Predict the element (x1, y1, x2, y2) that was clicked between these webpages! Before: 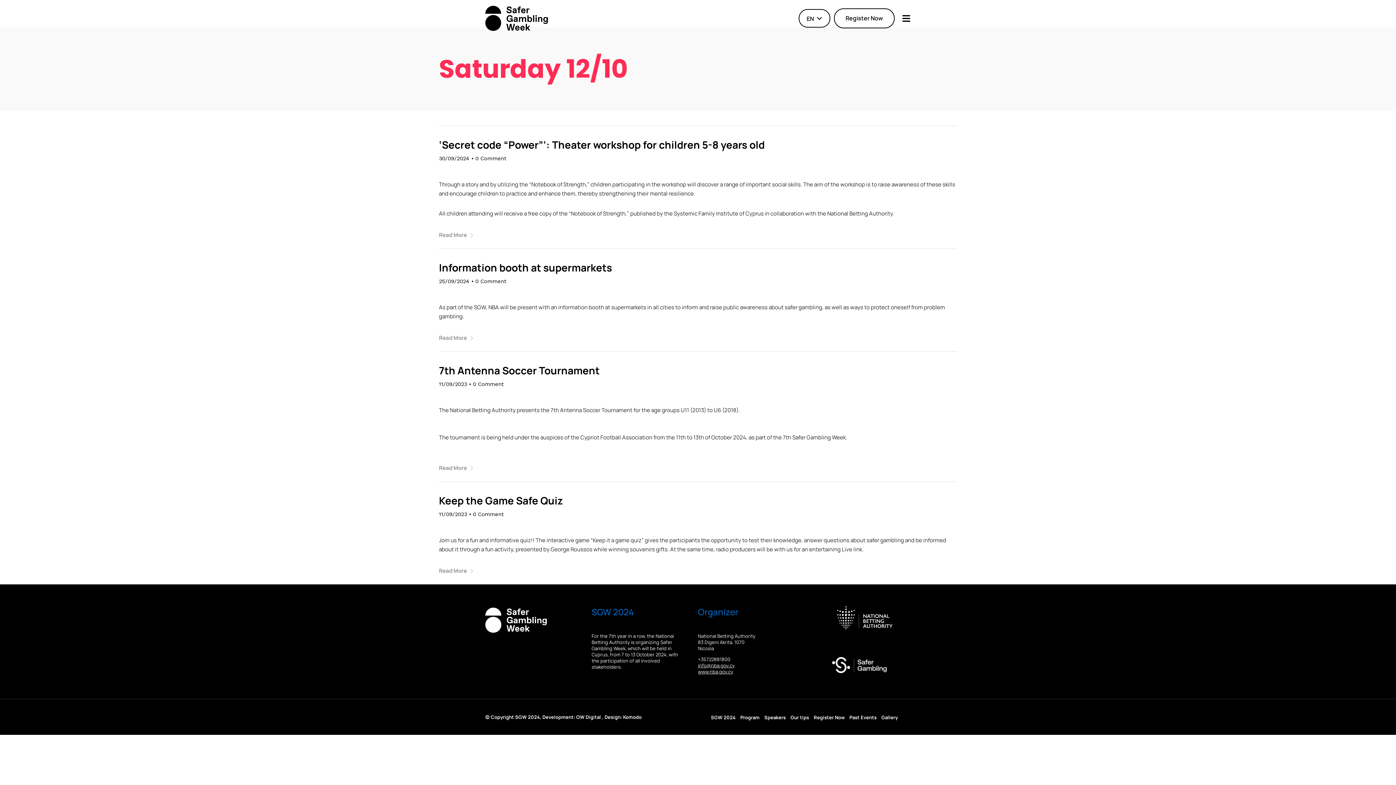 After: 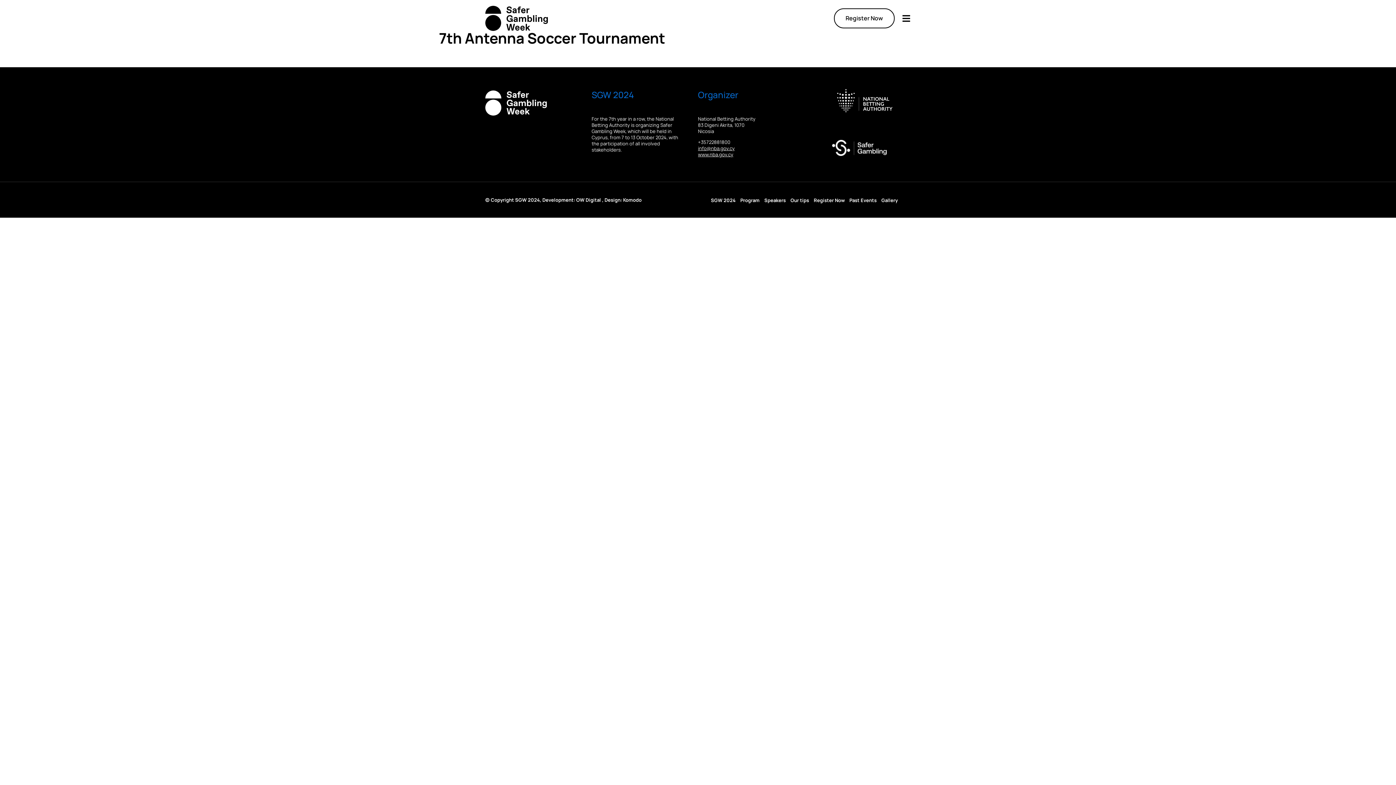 Action: bbox: (439, 363, 599, 377) label: 7th Antenna Soccer Tournament